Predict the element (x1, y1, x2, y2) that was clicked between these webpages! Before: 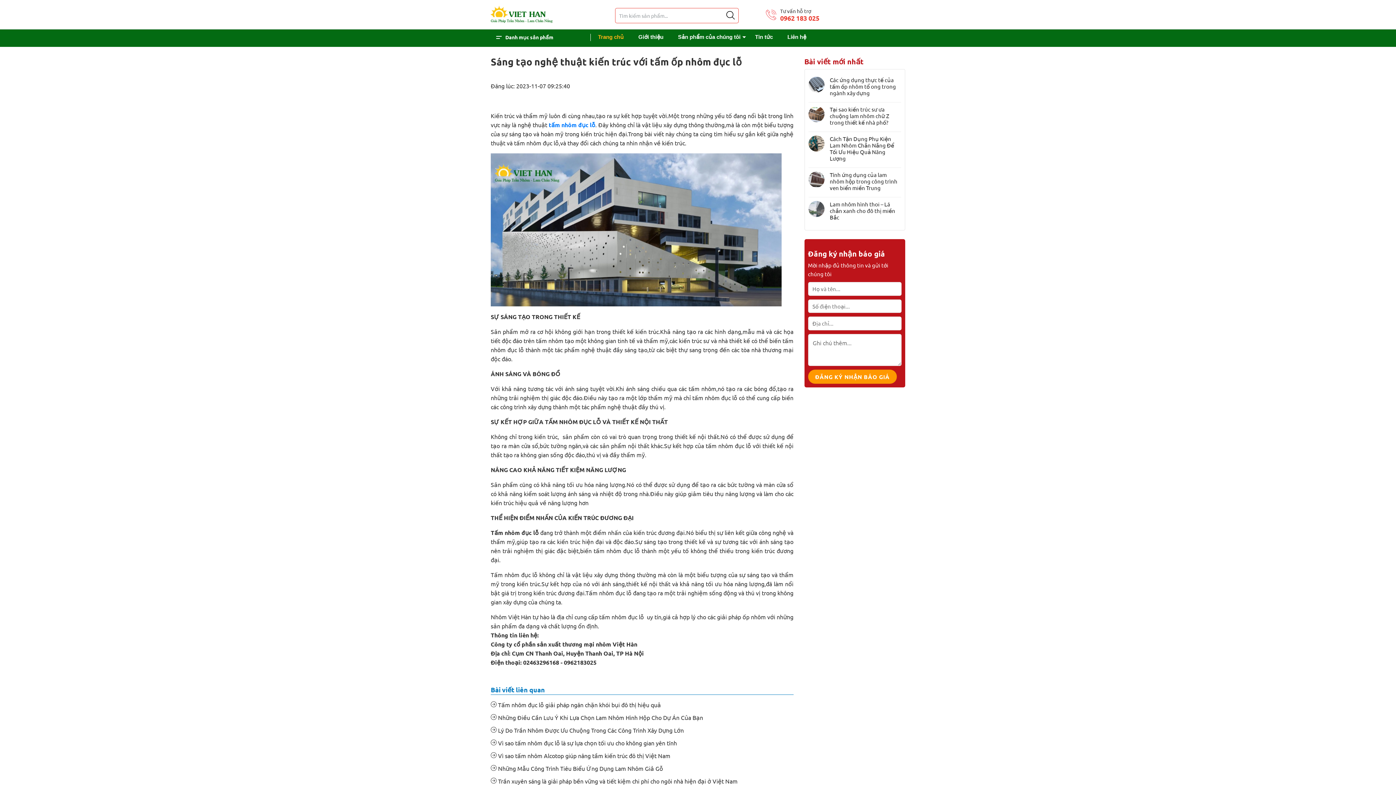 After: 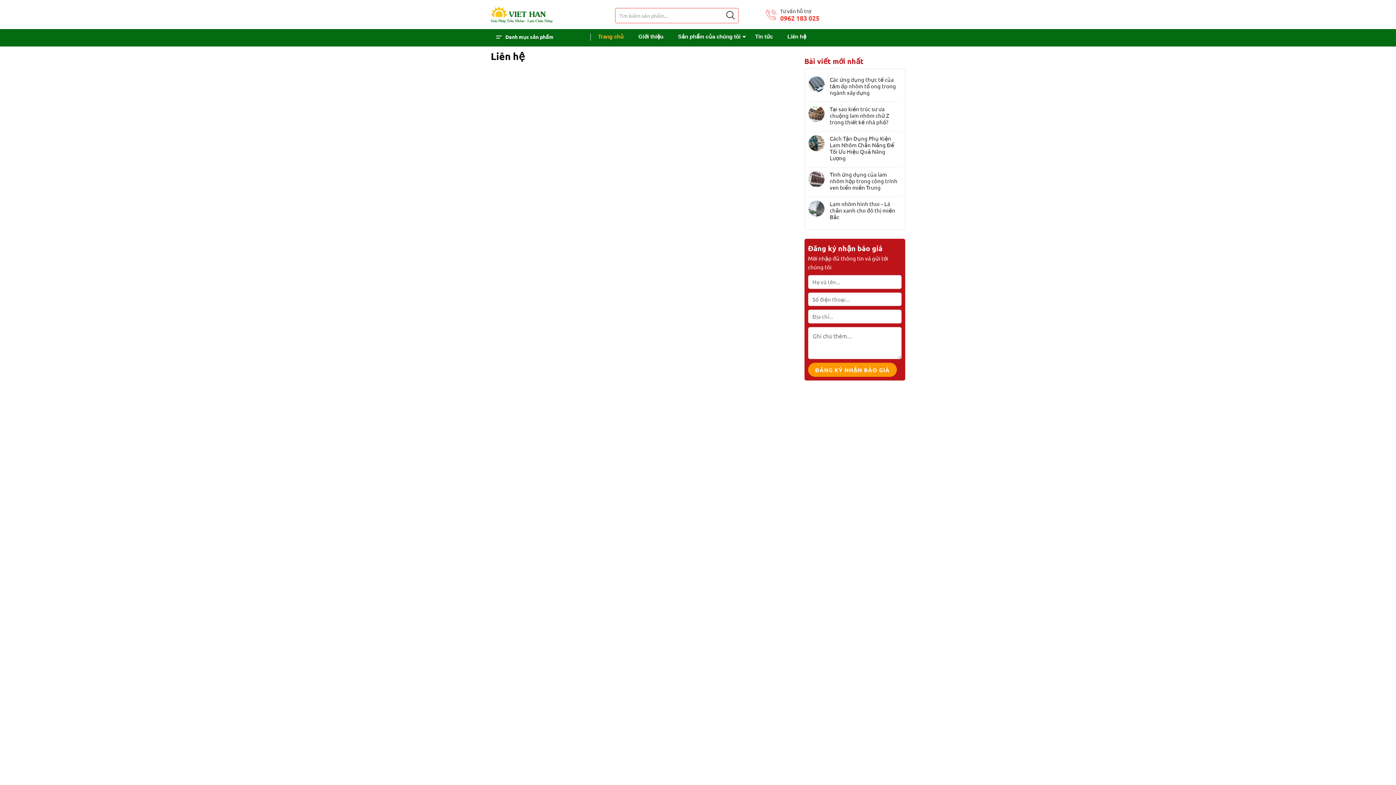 Action: bbox: (780, 29, 813, 44) label: Liên hệ